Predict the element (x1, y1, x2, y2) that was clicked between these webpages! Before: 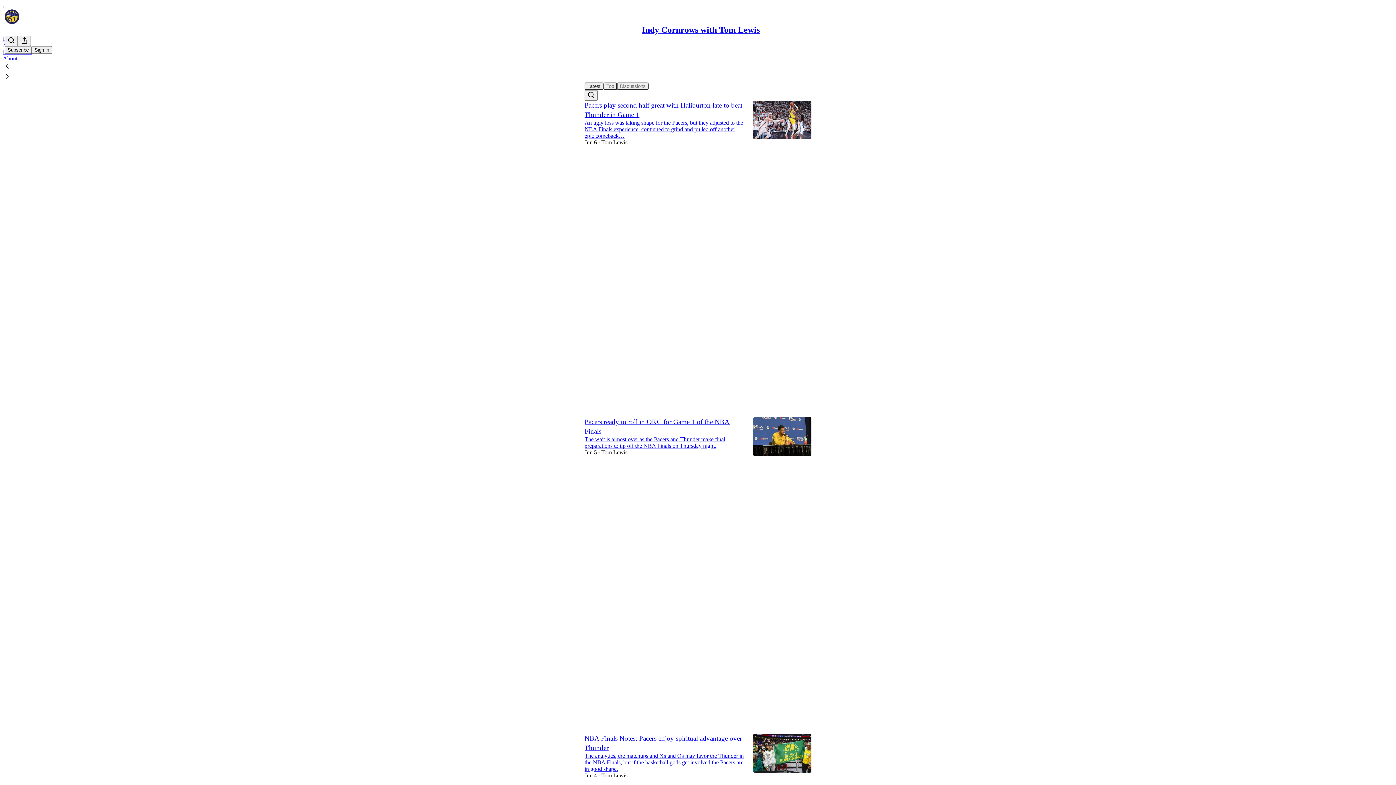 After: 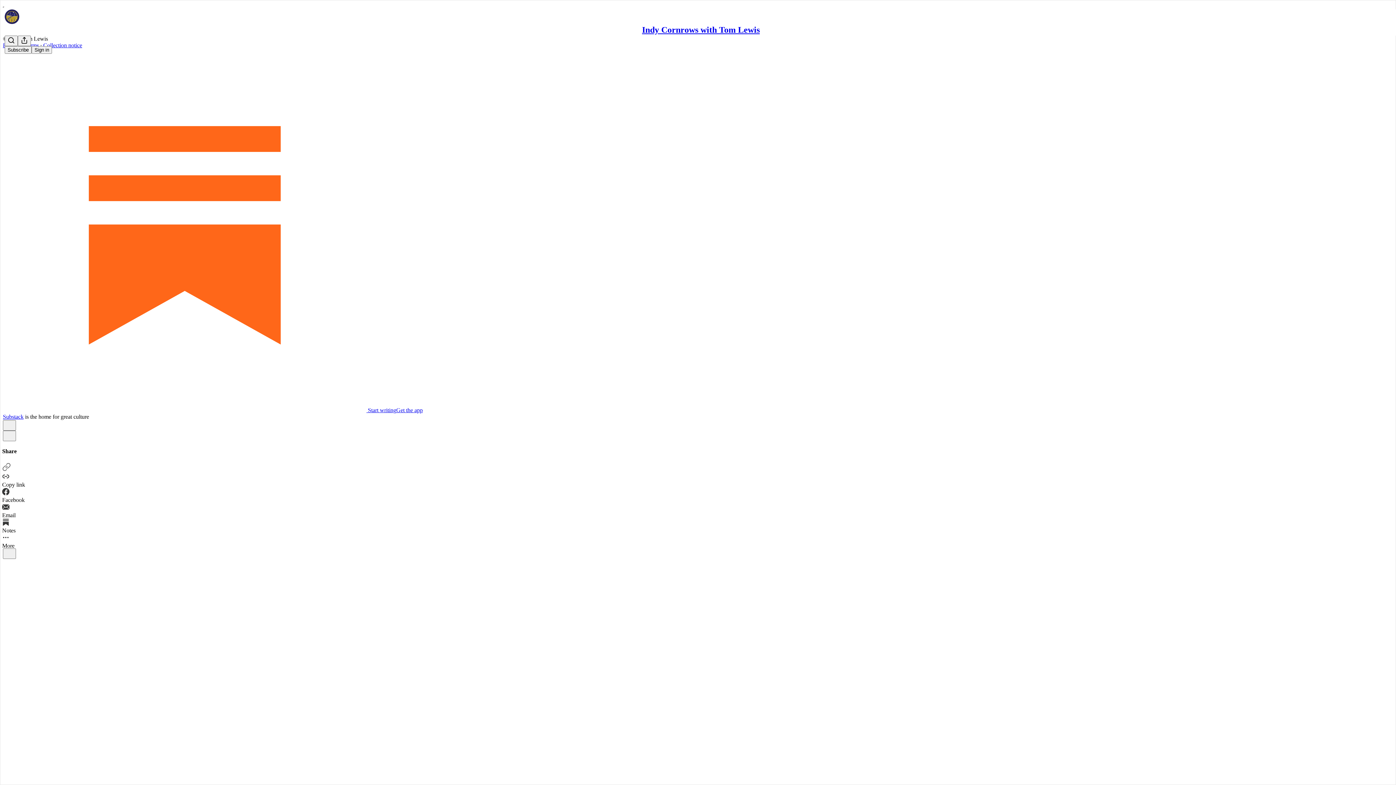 Action: label: The wait is almost over as the Pacers and Thunder make final preparations to tip off the NBA Finals on Thursday night. bbox: (584, 436, 725, 449)